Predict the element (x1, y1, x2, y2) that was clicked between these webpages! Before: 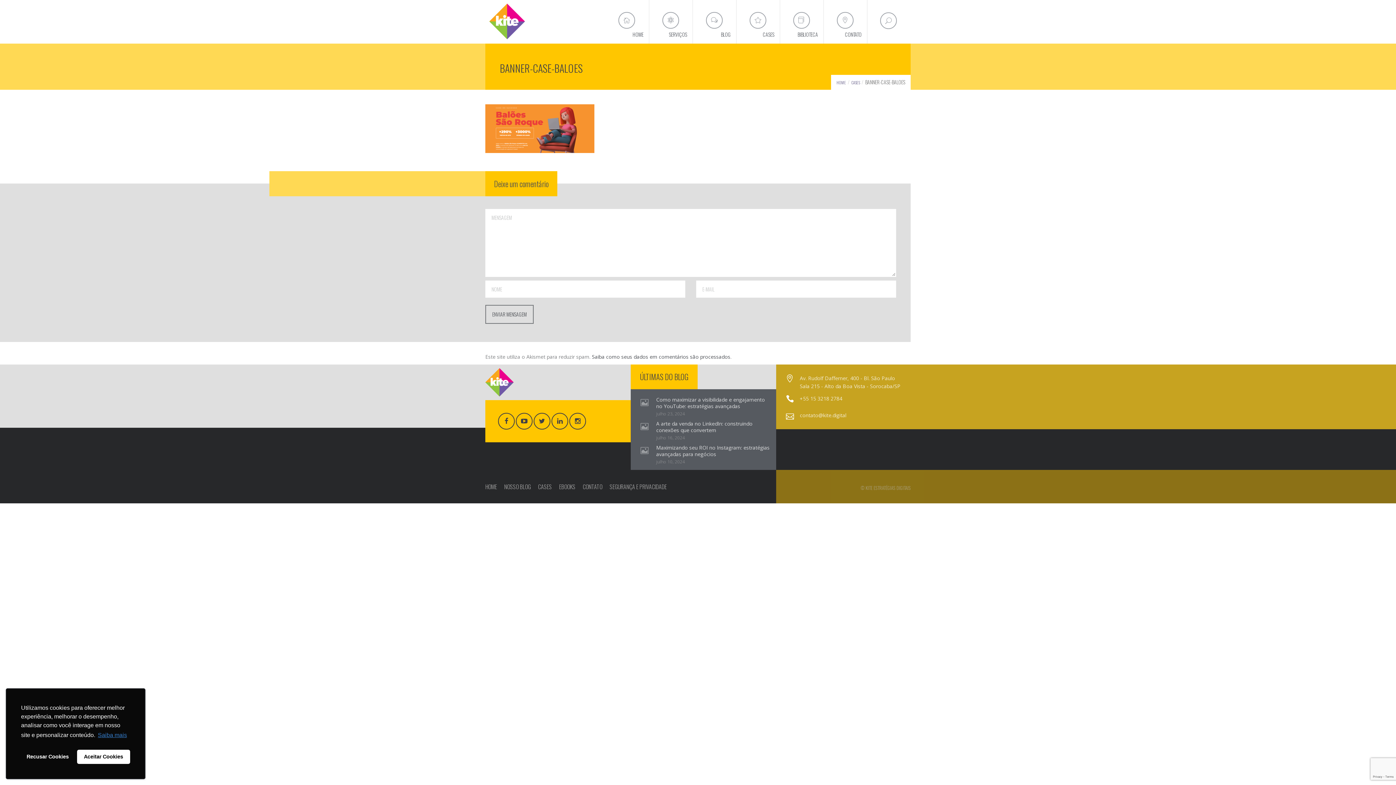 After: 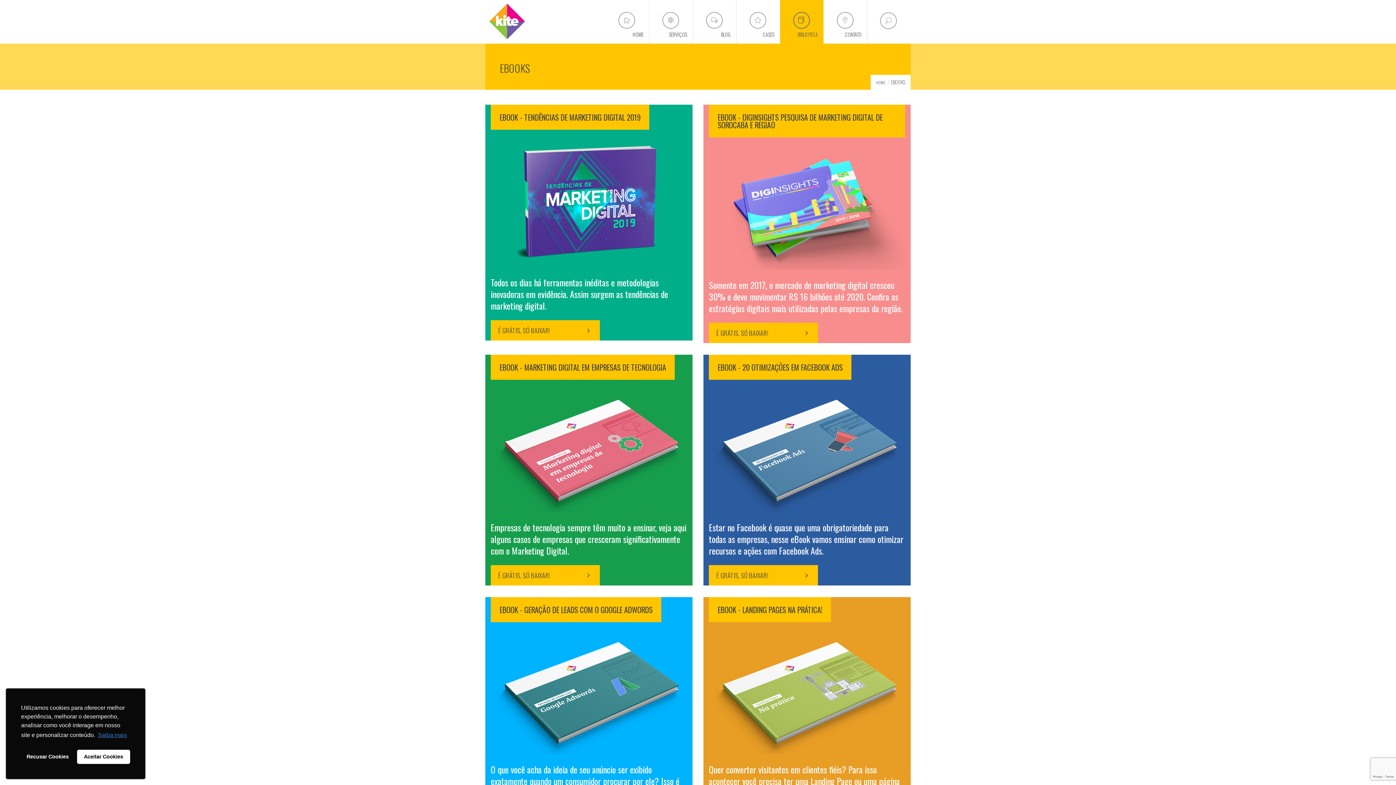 Action: label: BIBLIOTECA bbox: (780, 0, 823, 43)